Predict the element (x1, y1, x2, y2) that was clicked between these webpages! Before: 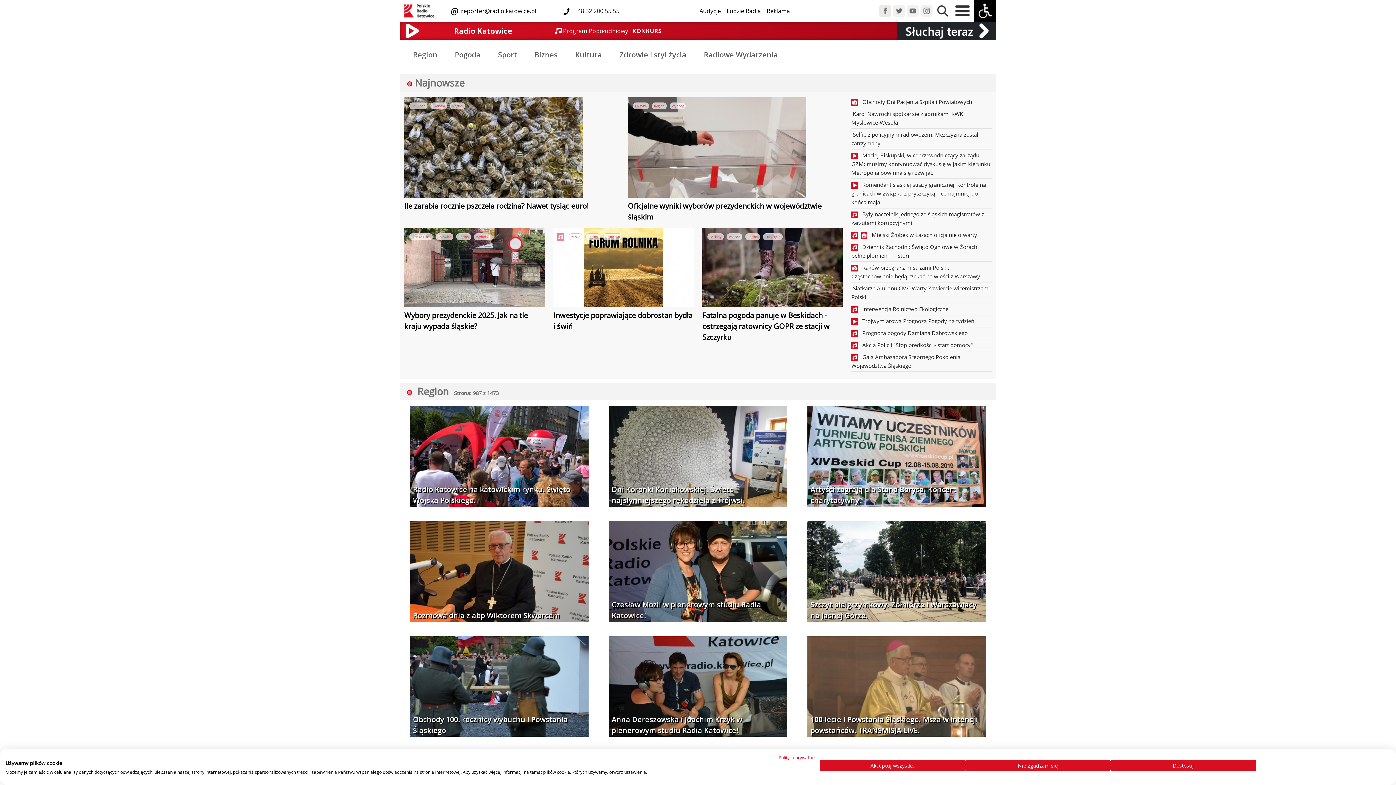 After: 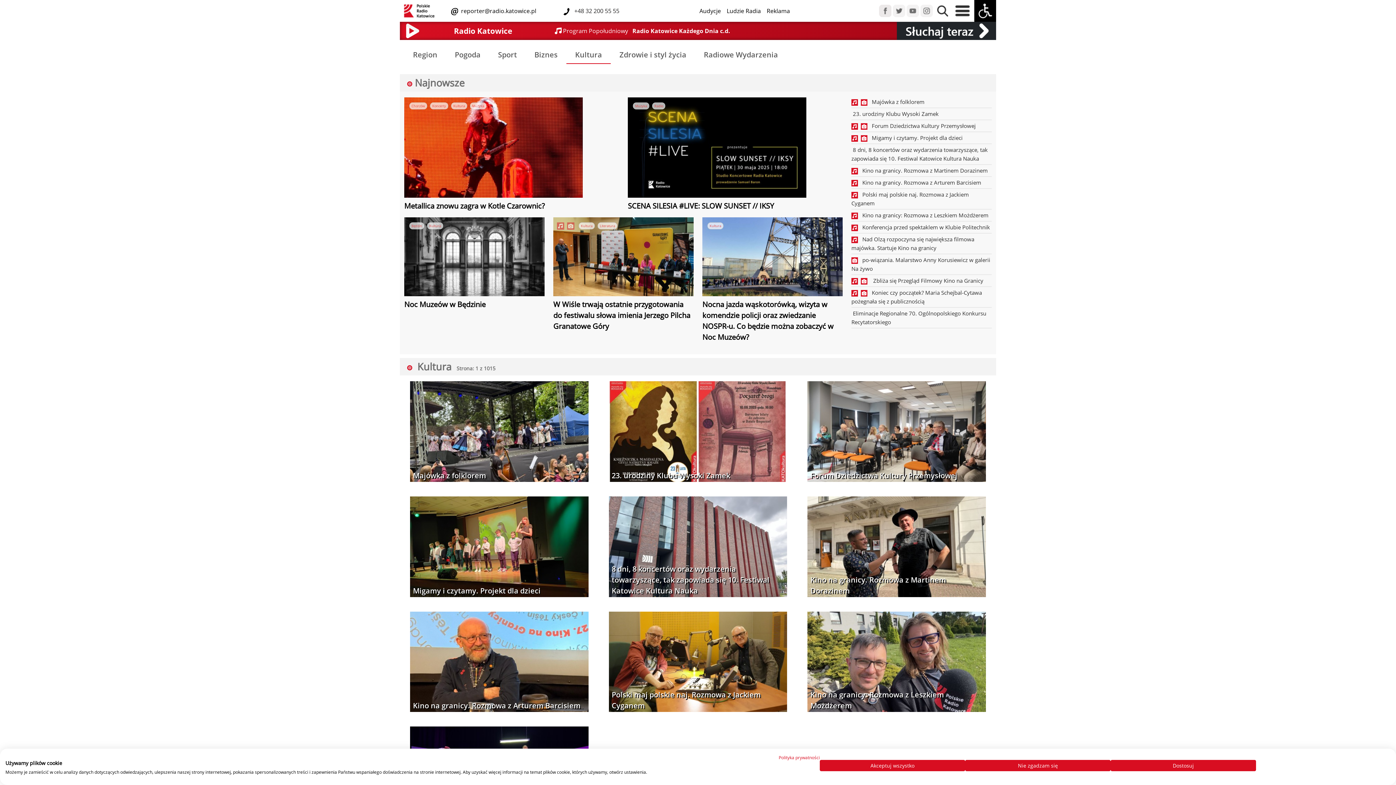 Action: label: Kultura bbox: (566, 46, 610, 64)